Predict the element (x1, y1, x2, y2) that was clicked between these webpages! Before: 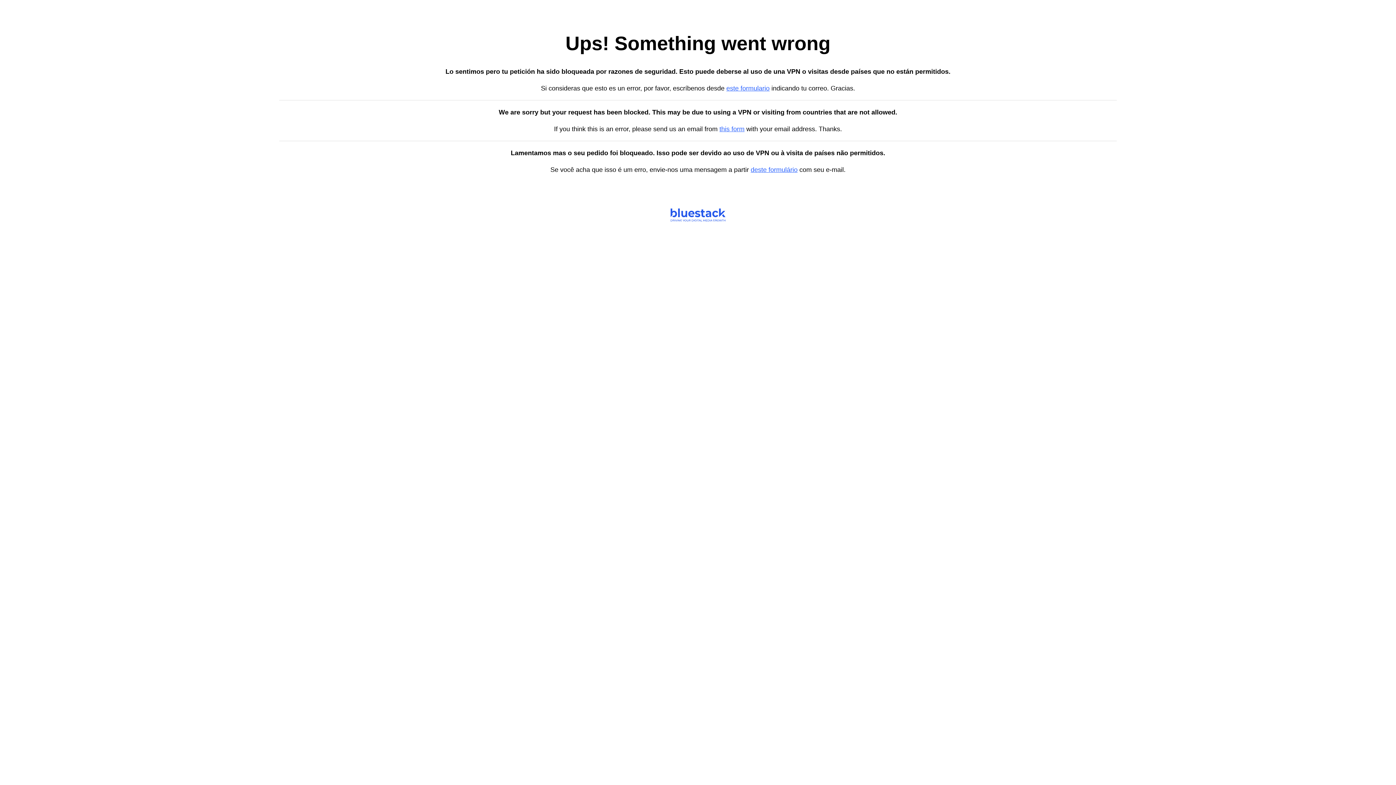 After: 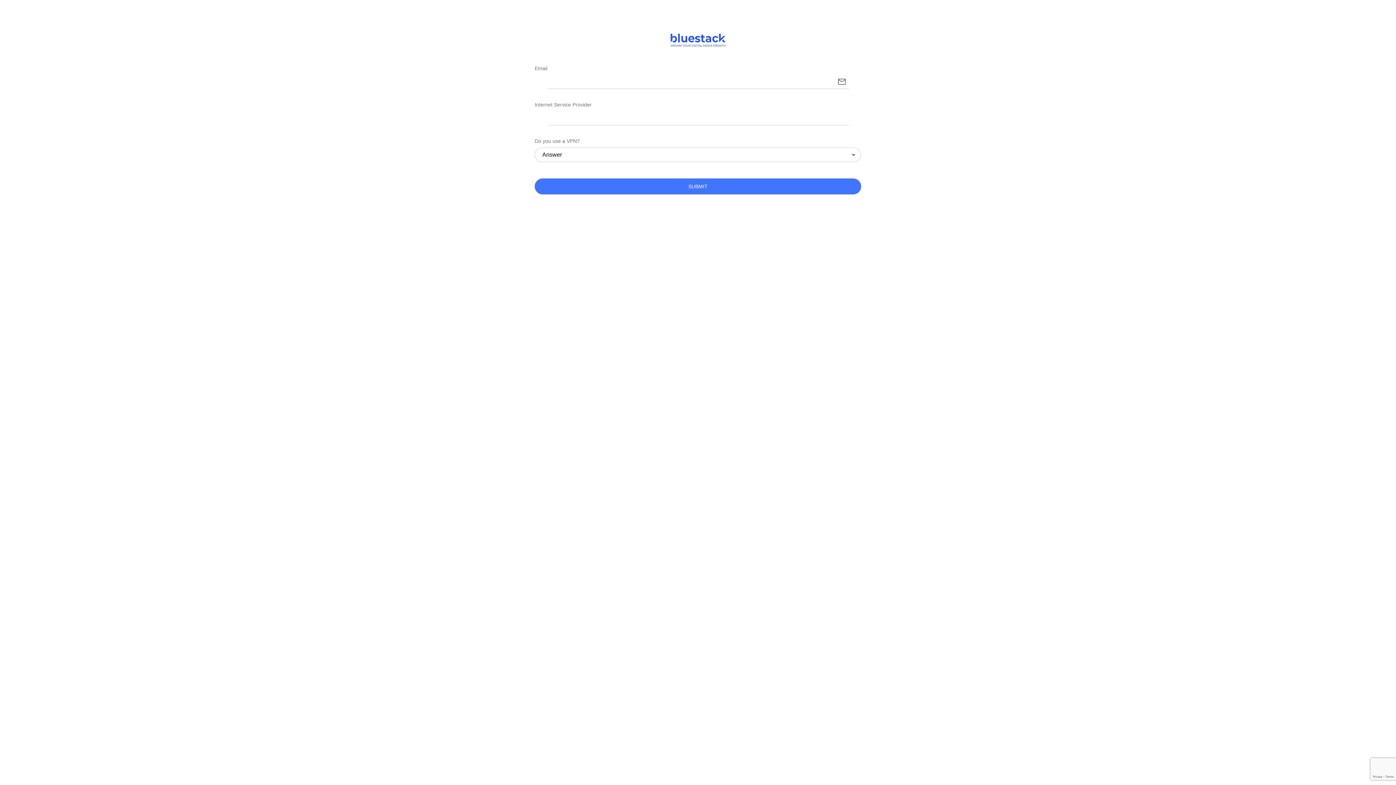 Action: label: this form bbox: (719, 125, 744, 132)